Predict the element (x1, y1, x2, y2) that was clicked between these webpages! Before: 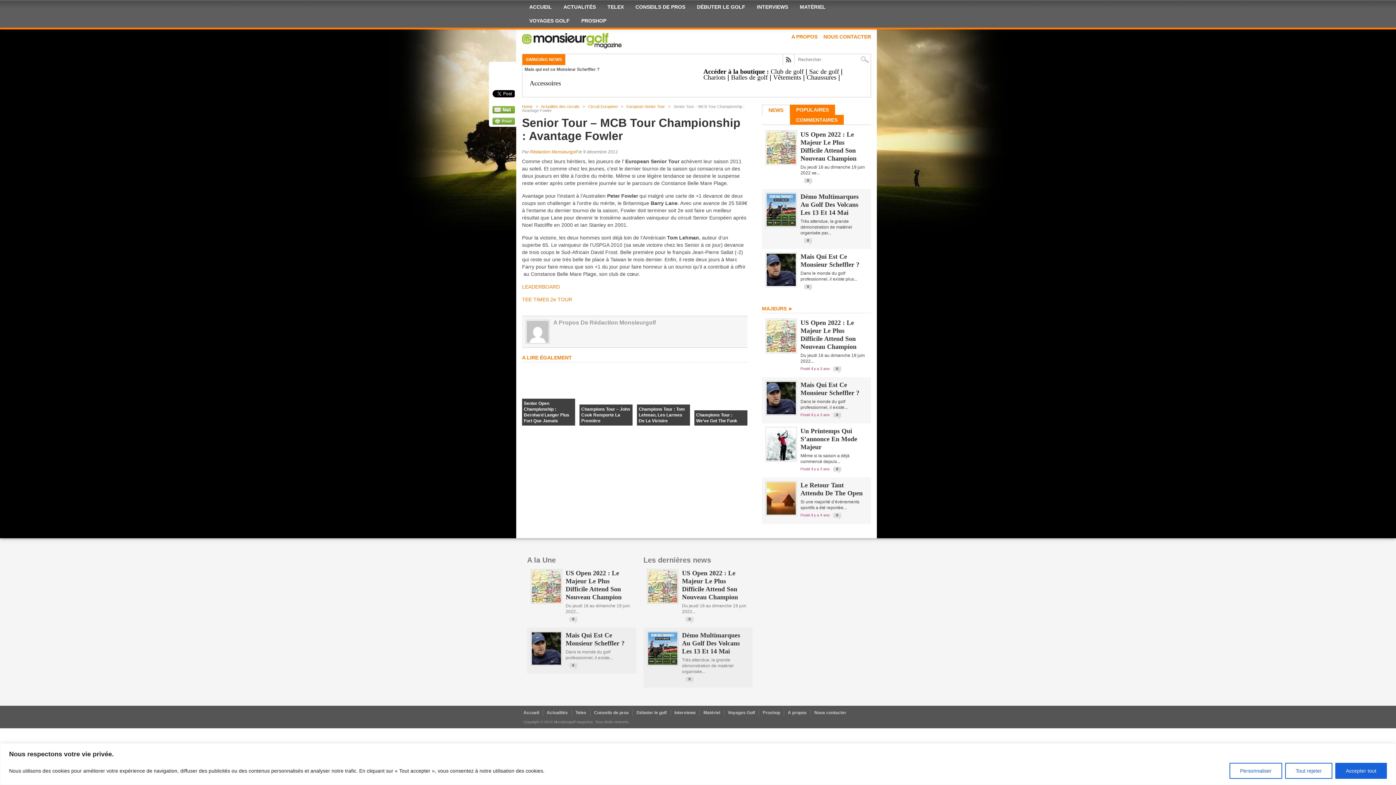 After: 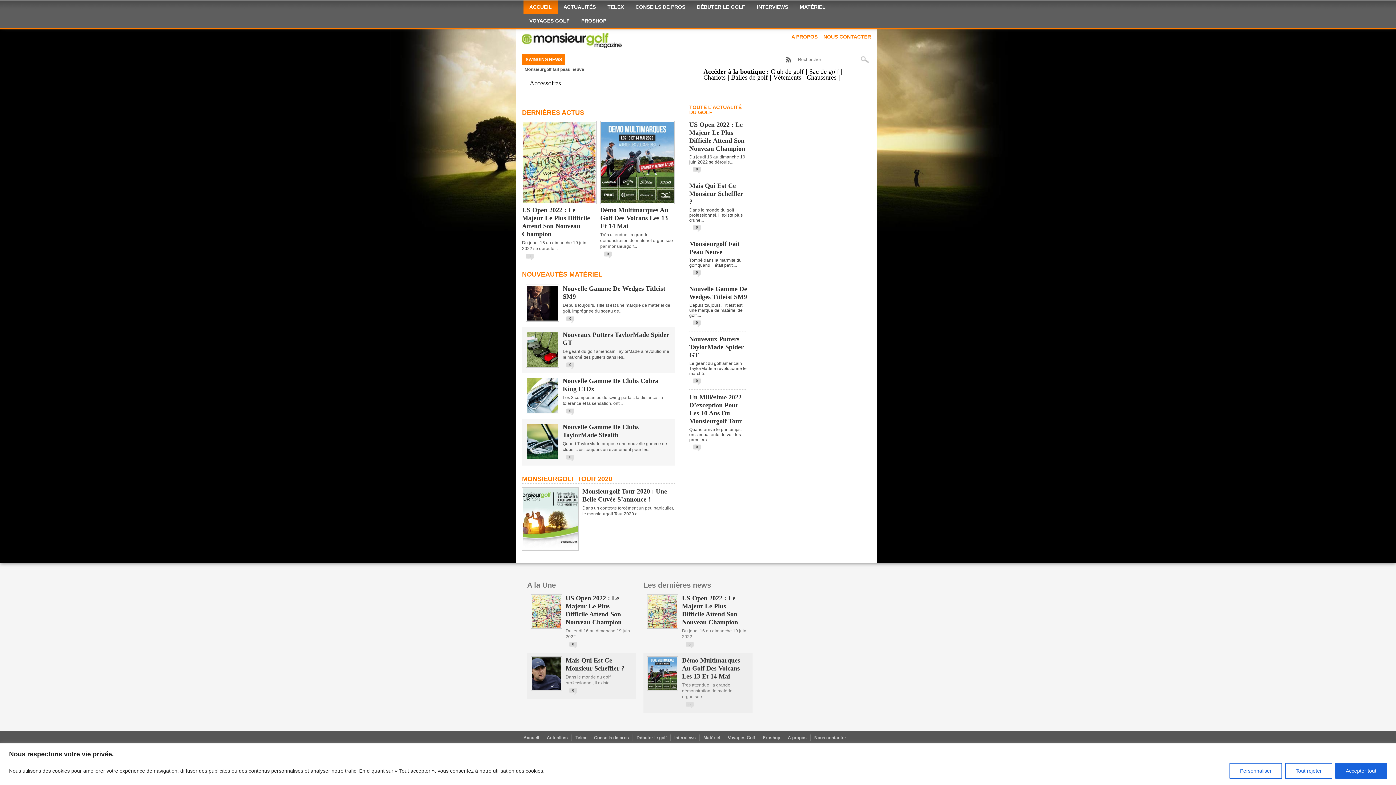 Action: label: Home bbox: (522, 104, 532, 108)